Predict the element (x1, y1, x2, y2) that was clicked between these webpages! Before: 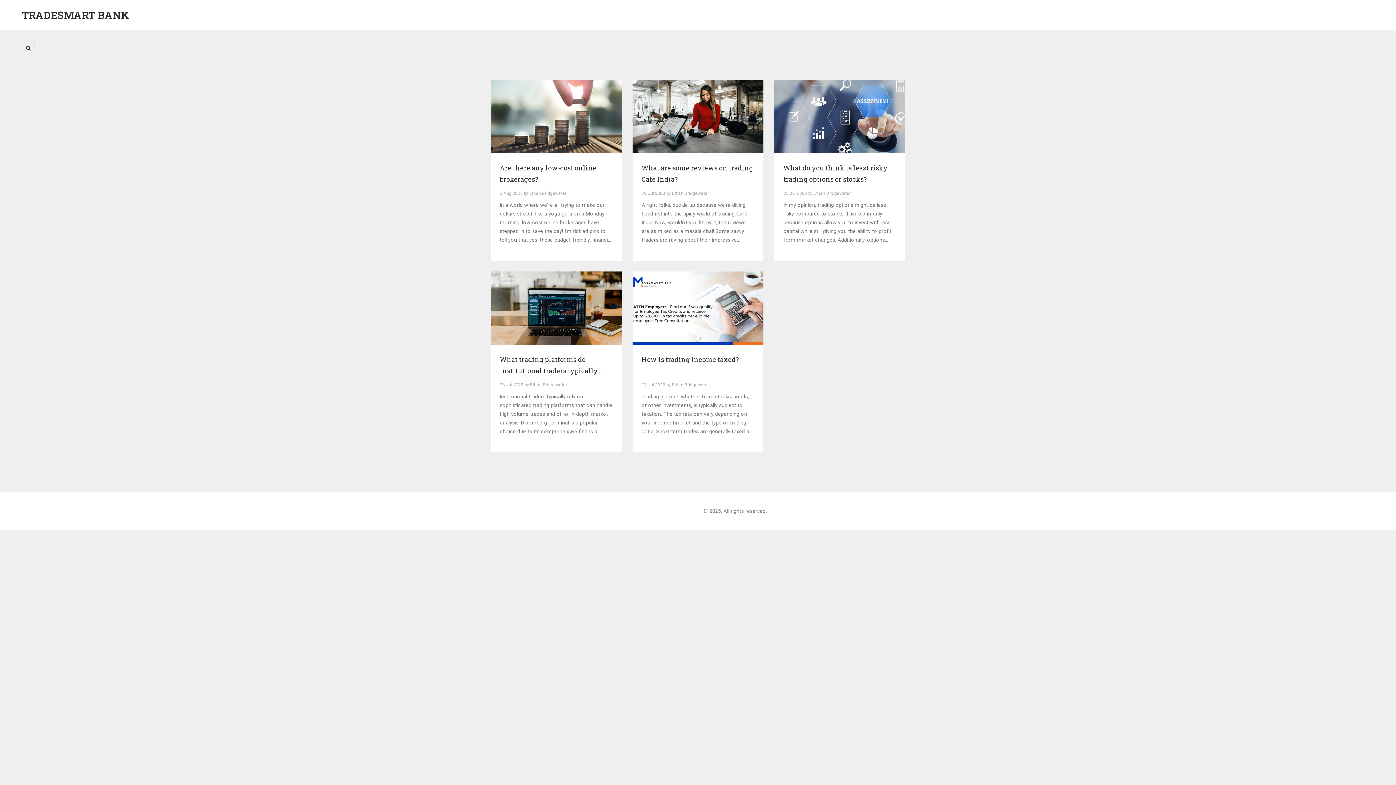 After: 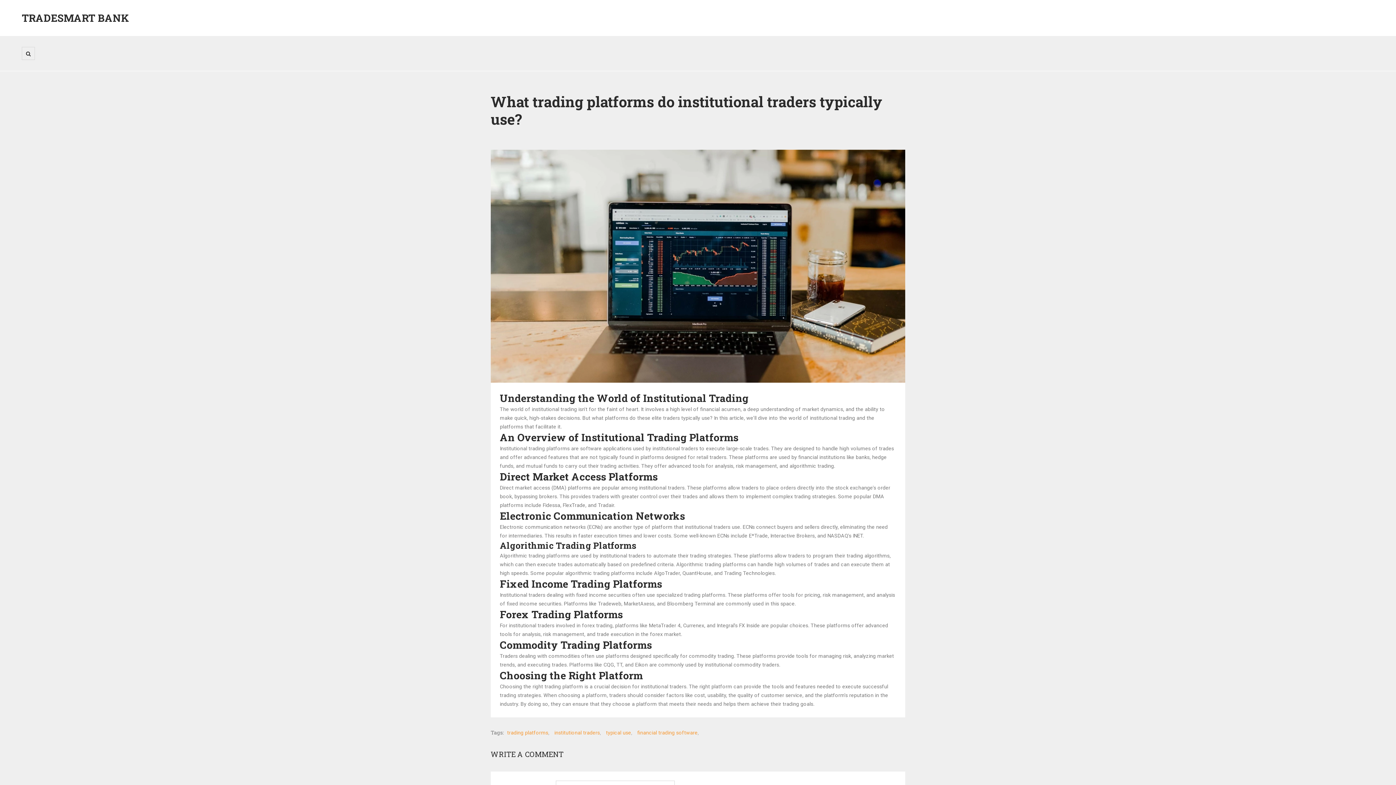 Action: label: What trading platforms do institutional traders typically use? bbox: (500, 354, 612, 376)